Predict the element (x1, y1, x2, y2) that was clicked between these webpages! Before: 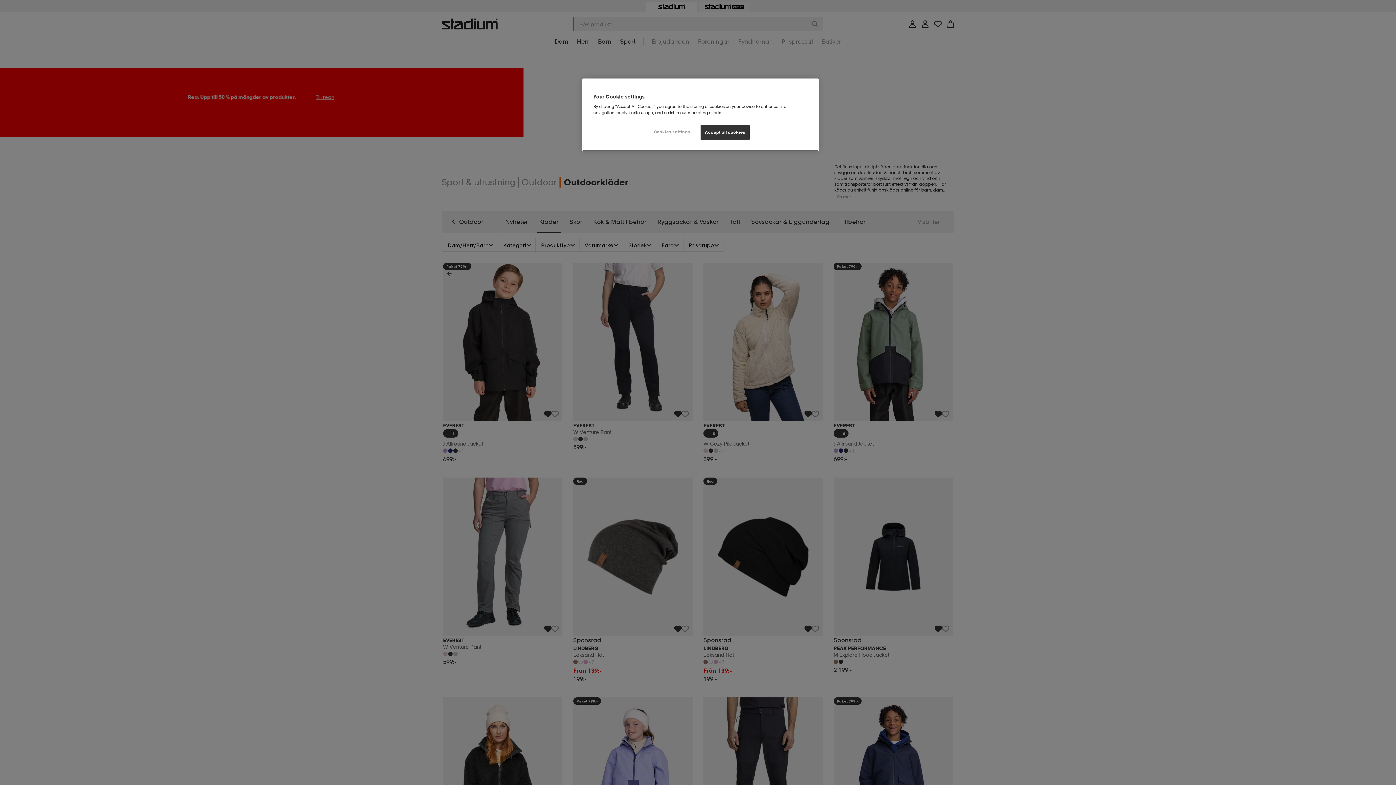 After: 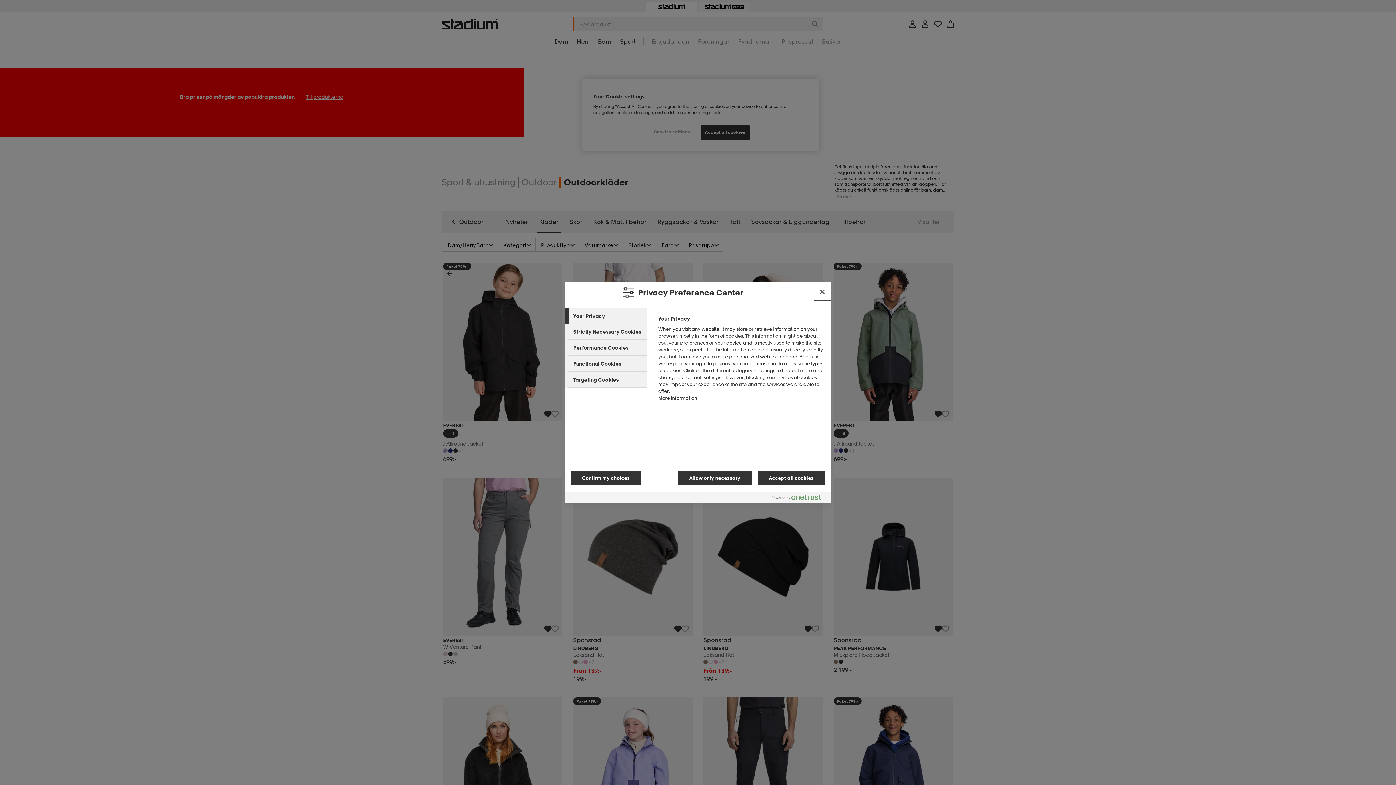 Action: bbox: (647, 125, 696, 139) label: Cookies settings